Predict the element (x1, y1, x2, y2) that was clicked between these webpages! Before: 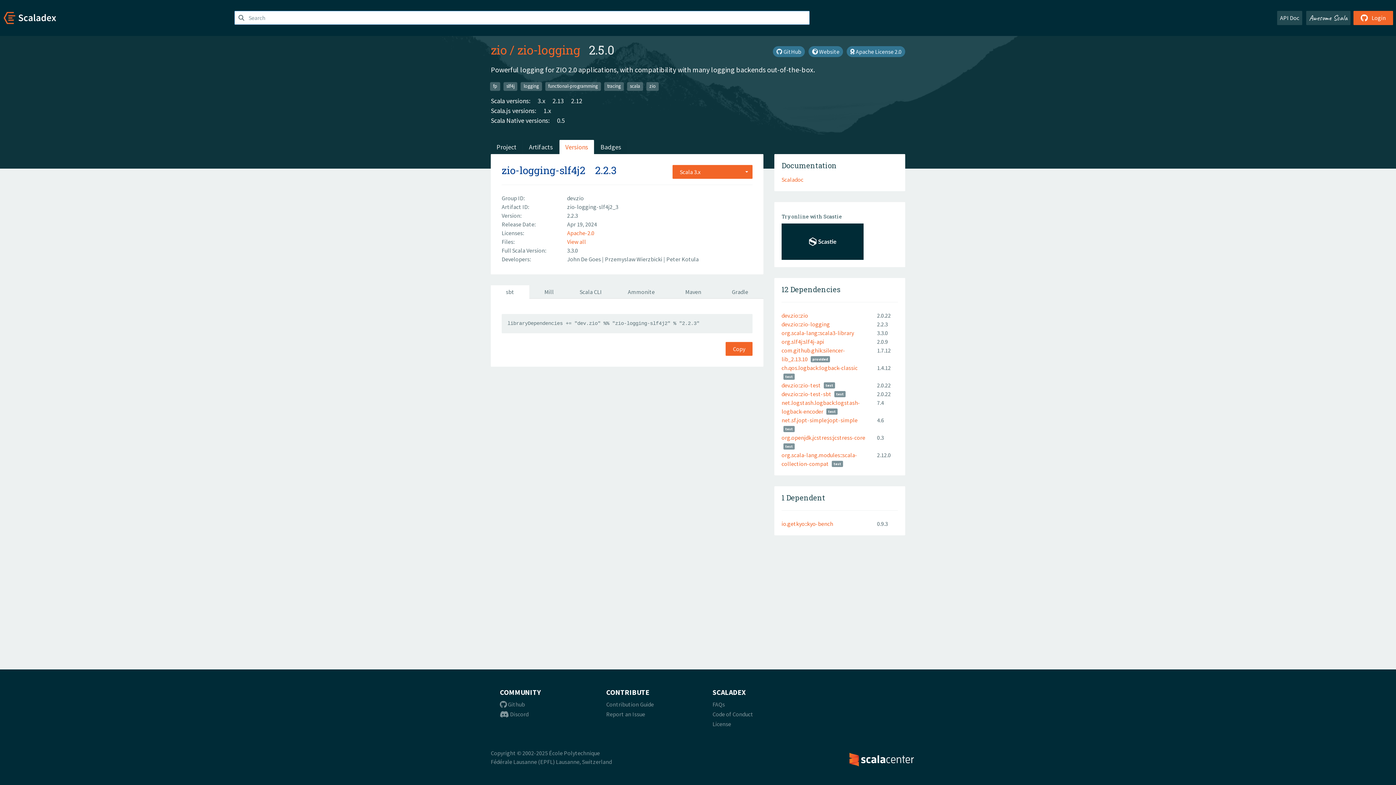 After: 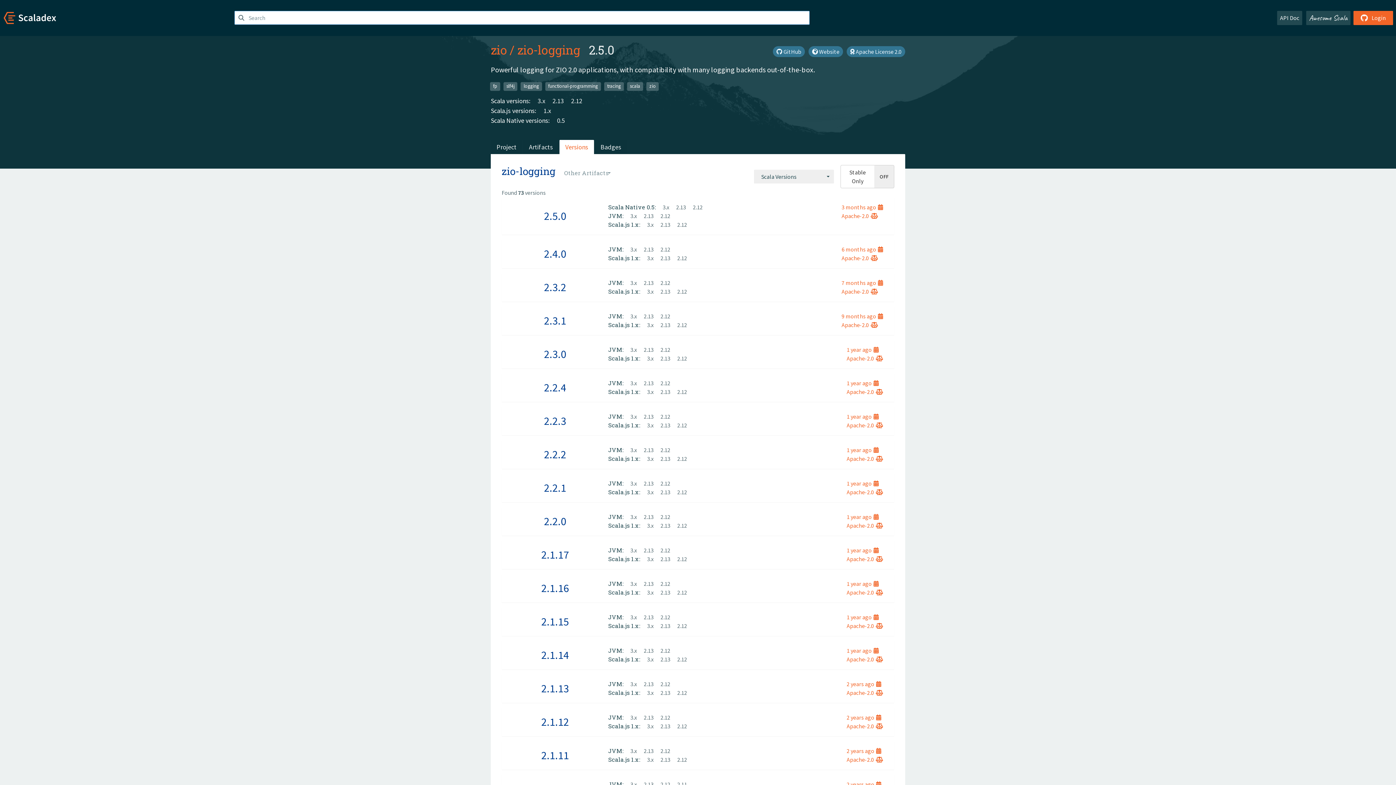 Action: label: Versions bbox: (559, 140, 594, 154)